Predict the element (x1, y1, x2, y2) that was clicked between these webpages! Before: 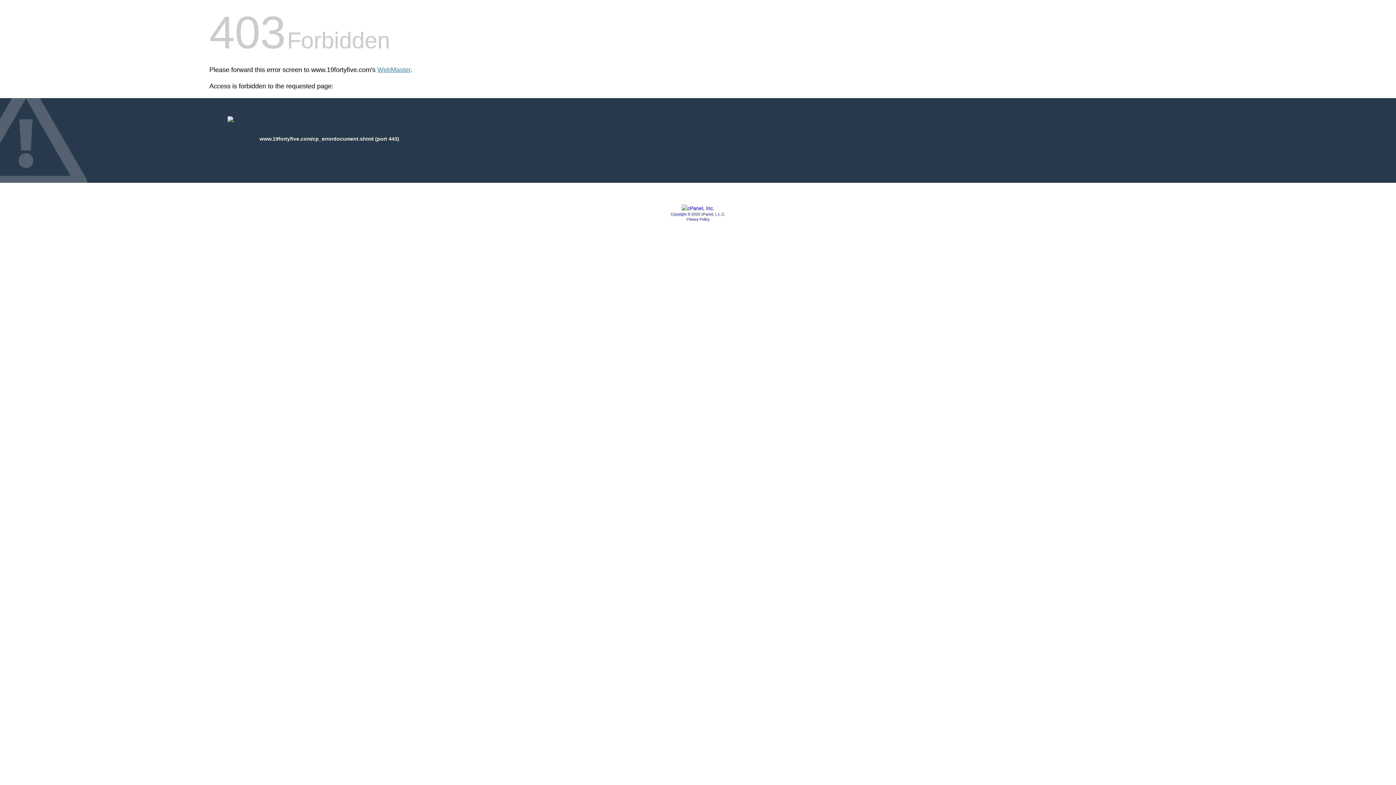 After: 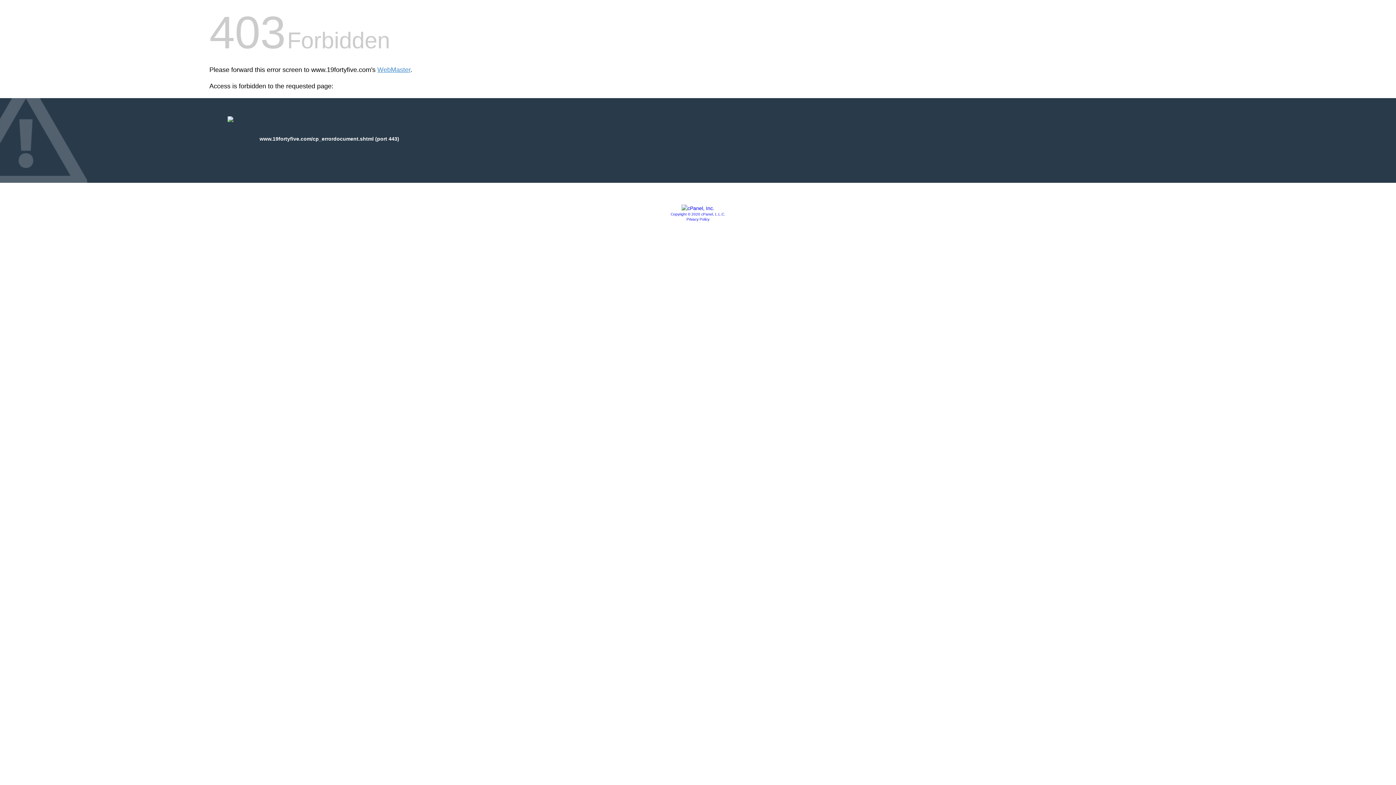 Action: bbox: (686, 217, 709, 221) label: Privacy Policy